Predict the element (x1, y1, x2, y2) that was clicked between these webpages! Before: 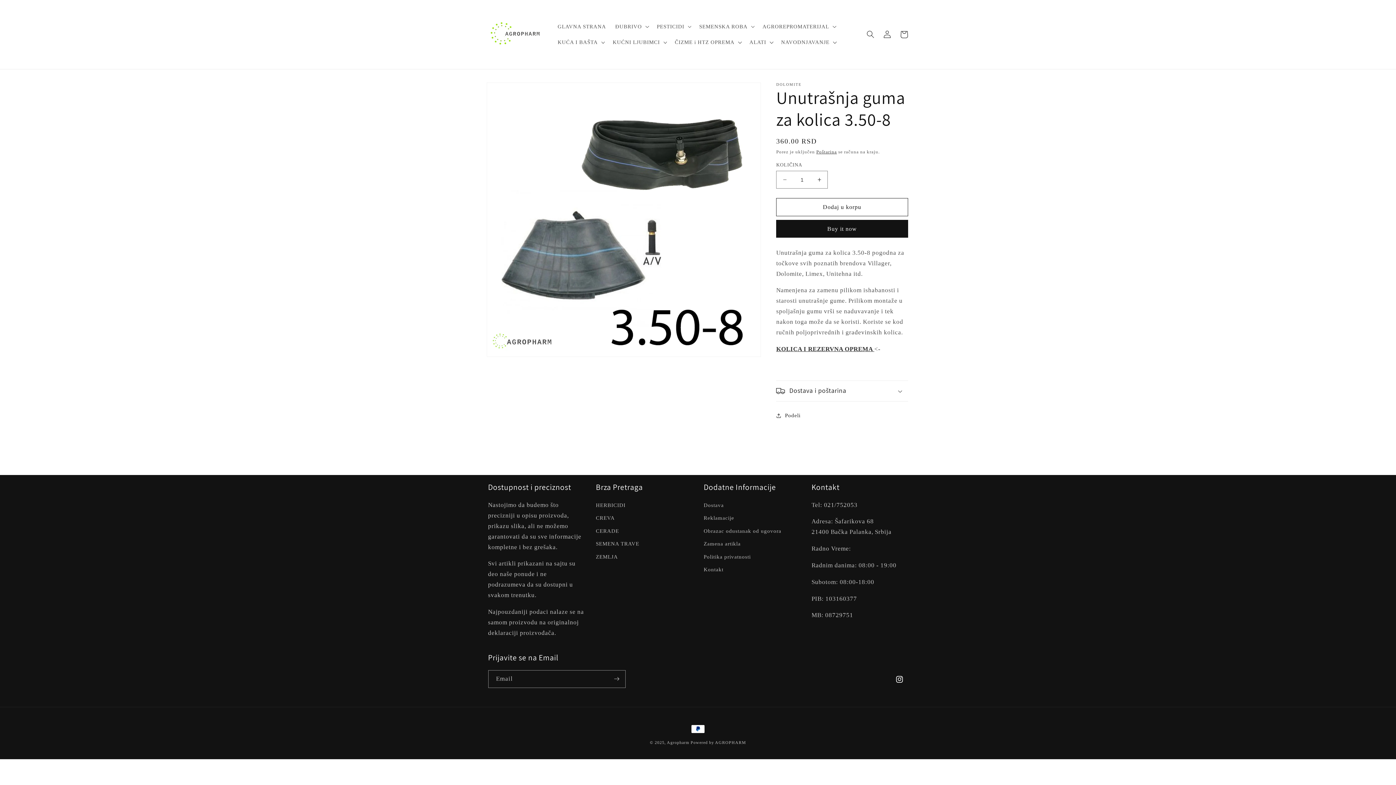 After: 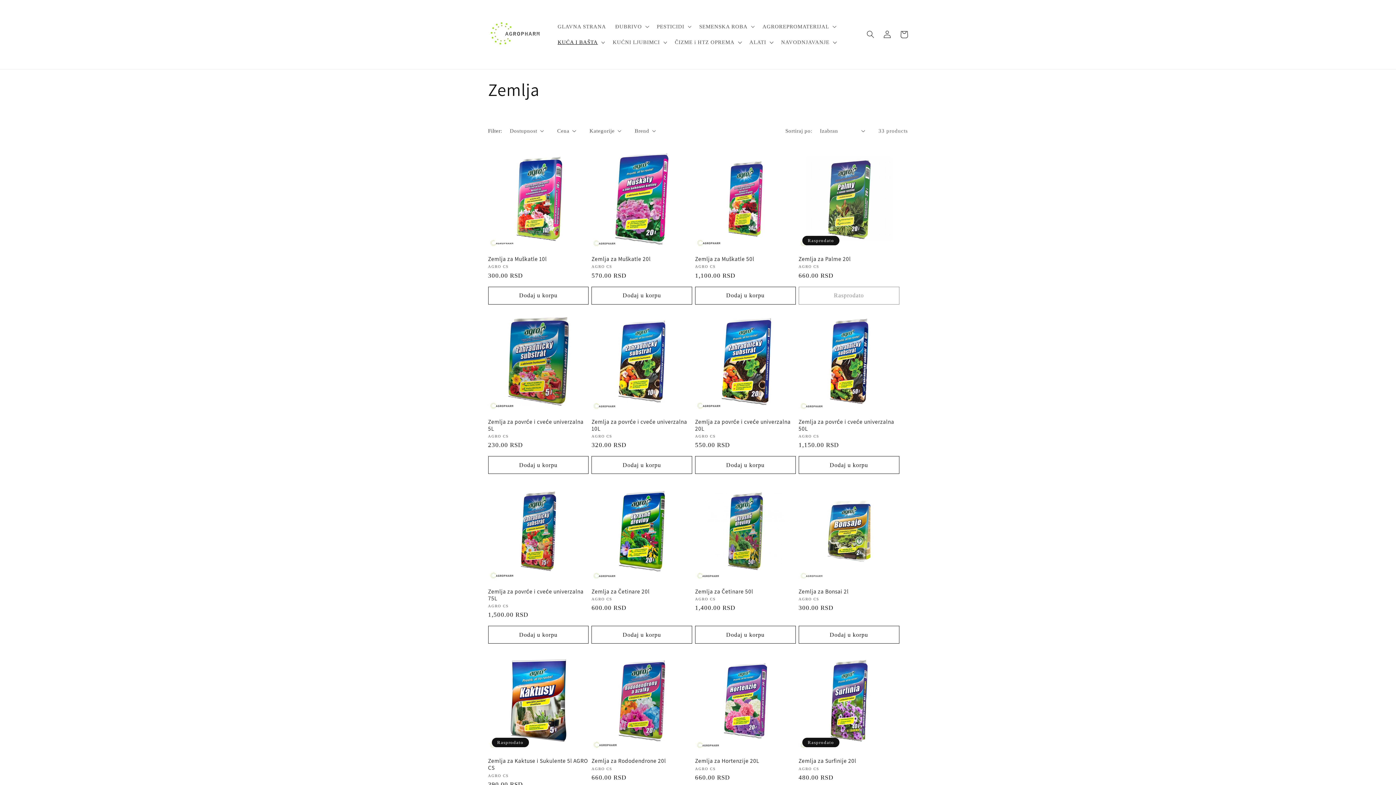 Action: bbox: (596, 550, 618, 563) label: ZEMLJA